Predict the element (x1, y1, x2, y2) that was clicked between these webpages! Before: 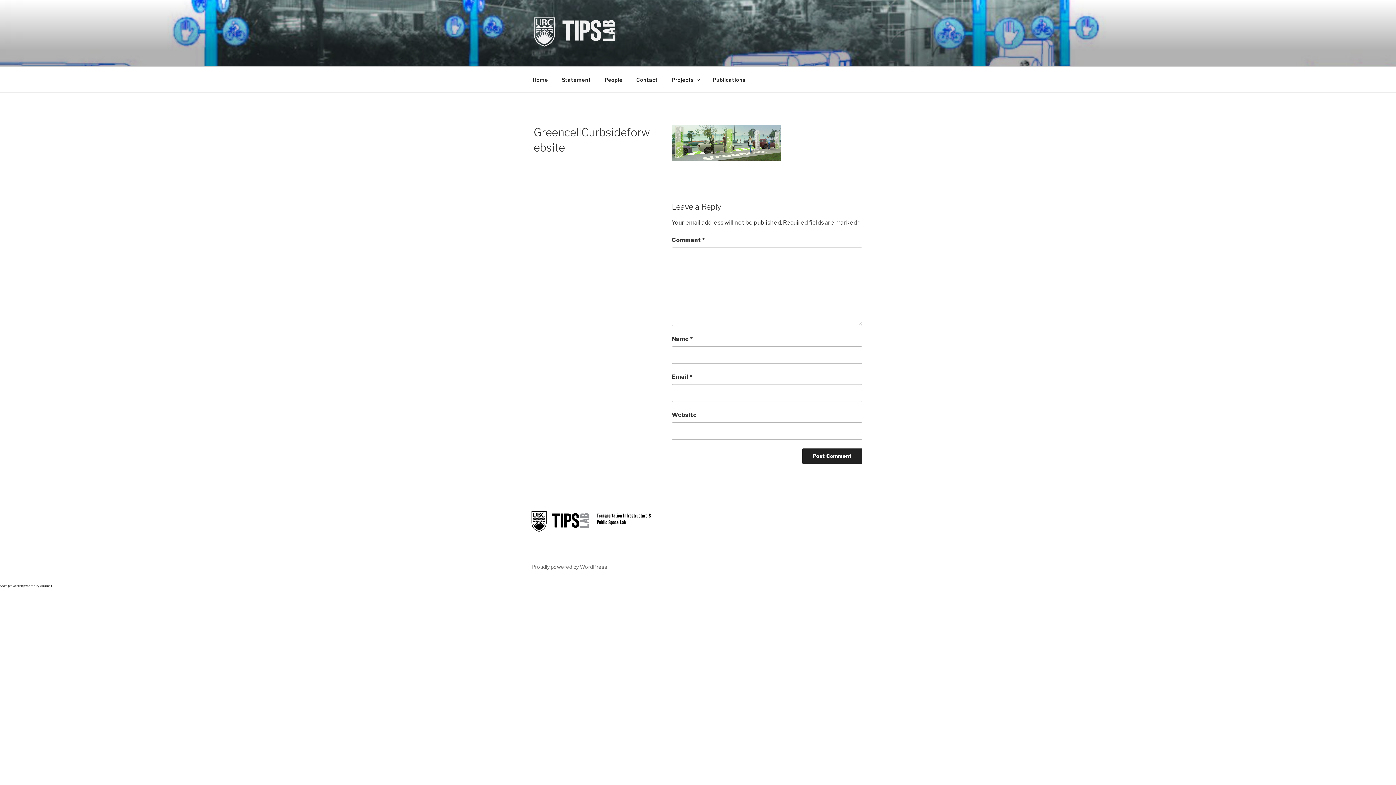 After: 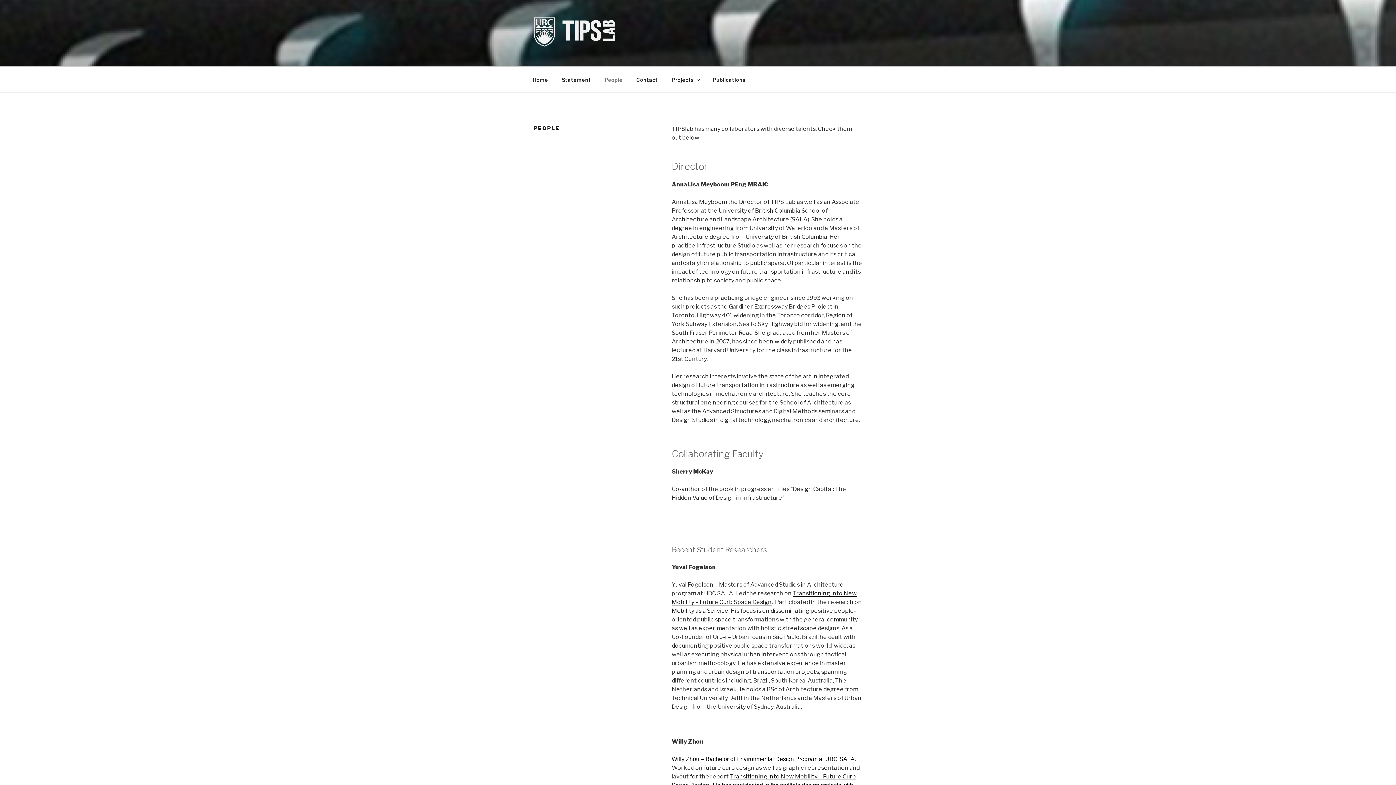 Action: label: People bbox: (598, 70, 629, 88)